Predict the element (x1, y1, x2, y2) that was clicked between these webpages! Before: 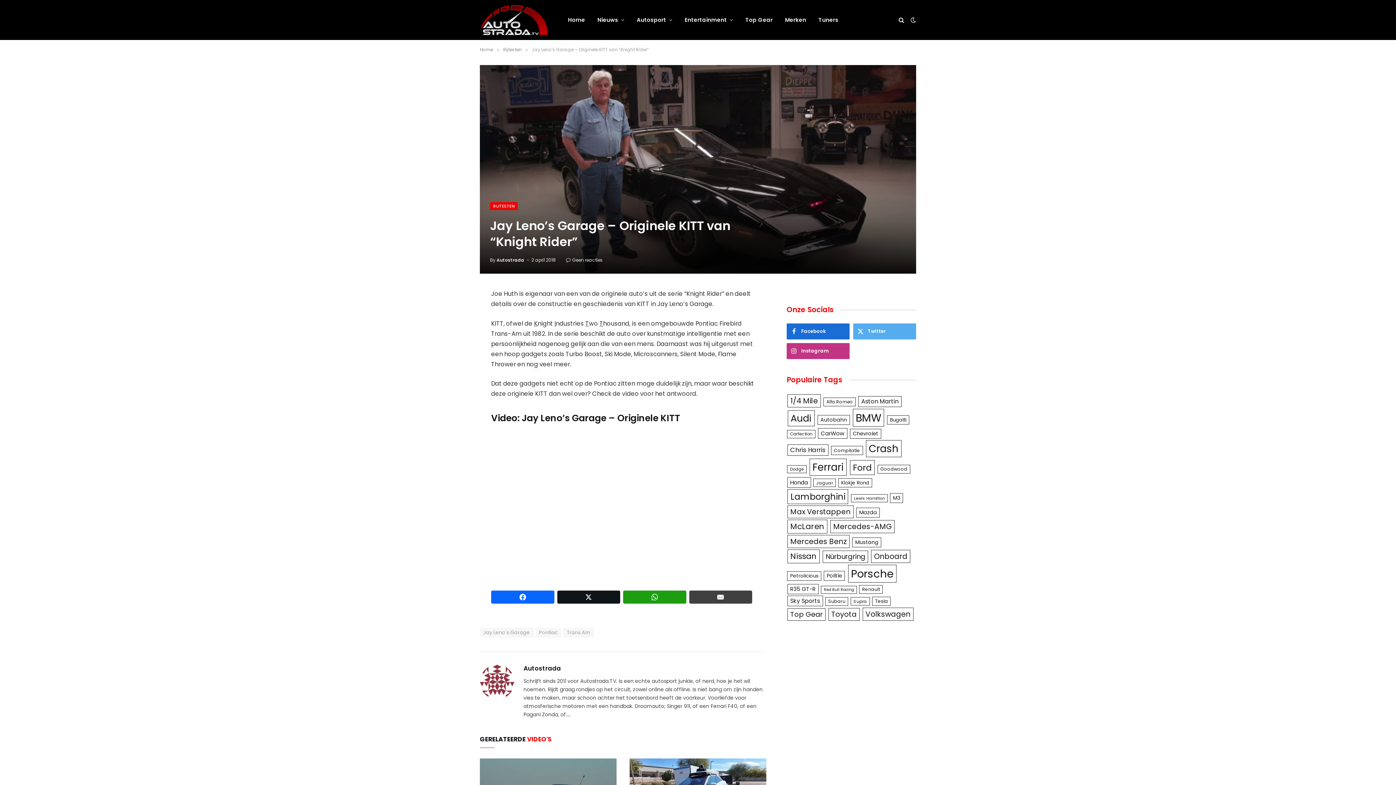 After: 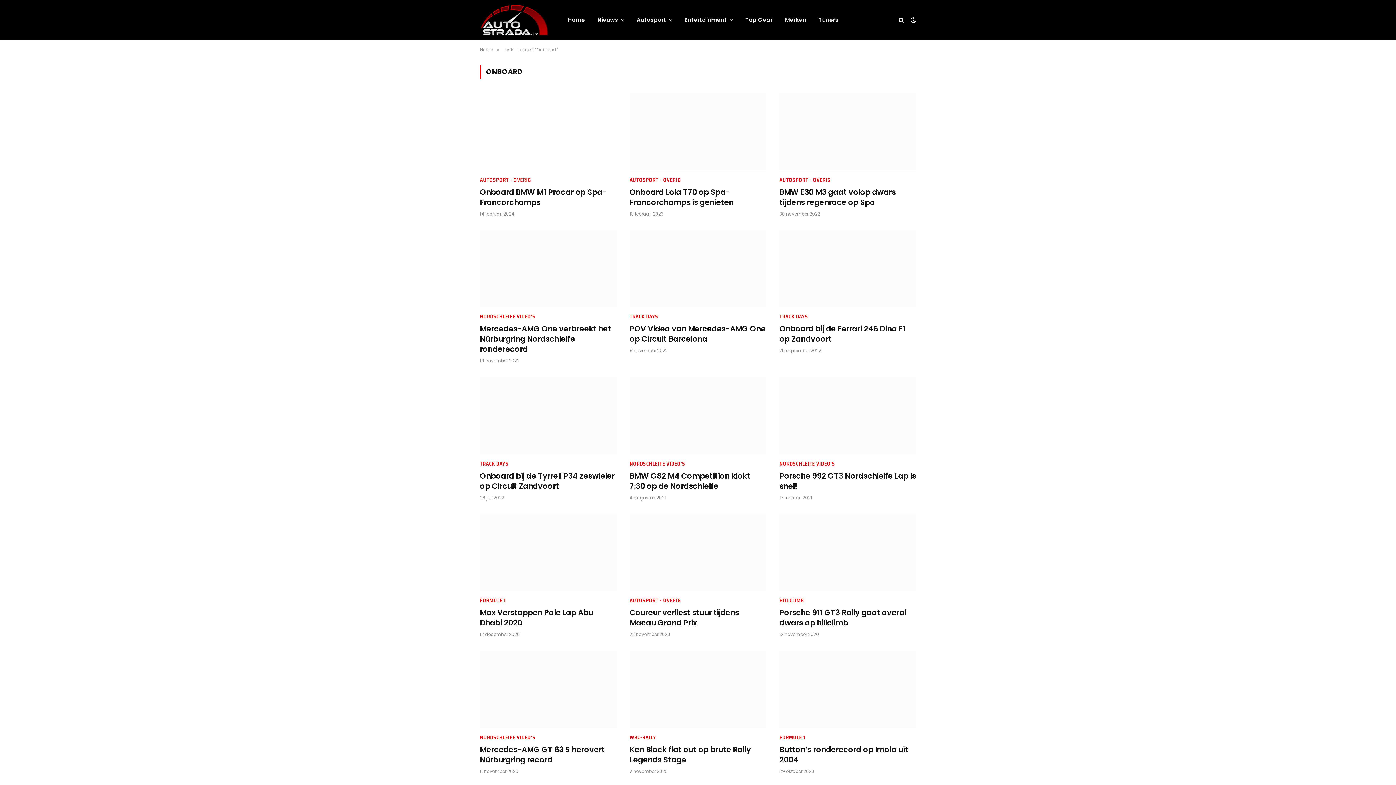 Action: label: Onboard (289 items) bbox: (871, 550, 910, 563)